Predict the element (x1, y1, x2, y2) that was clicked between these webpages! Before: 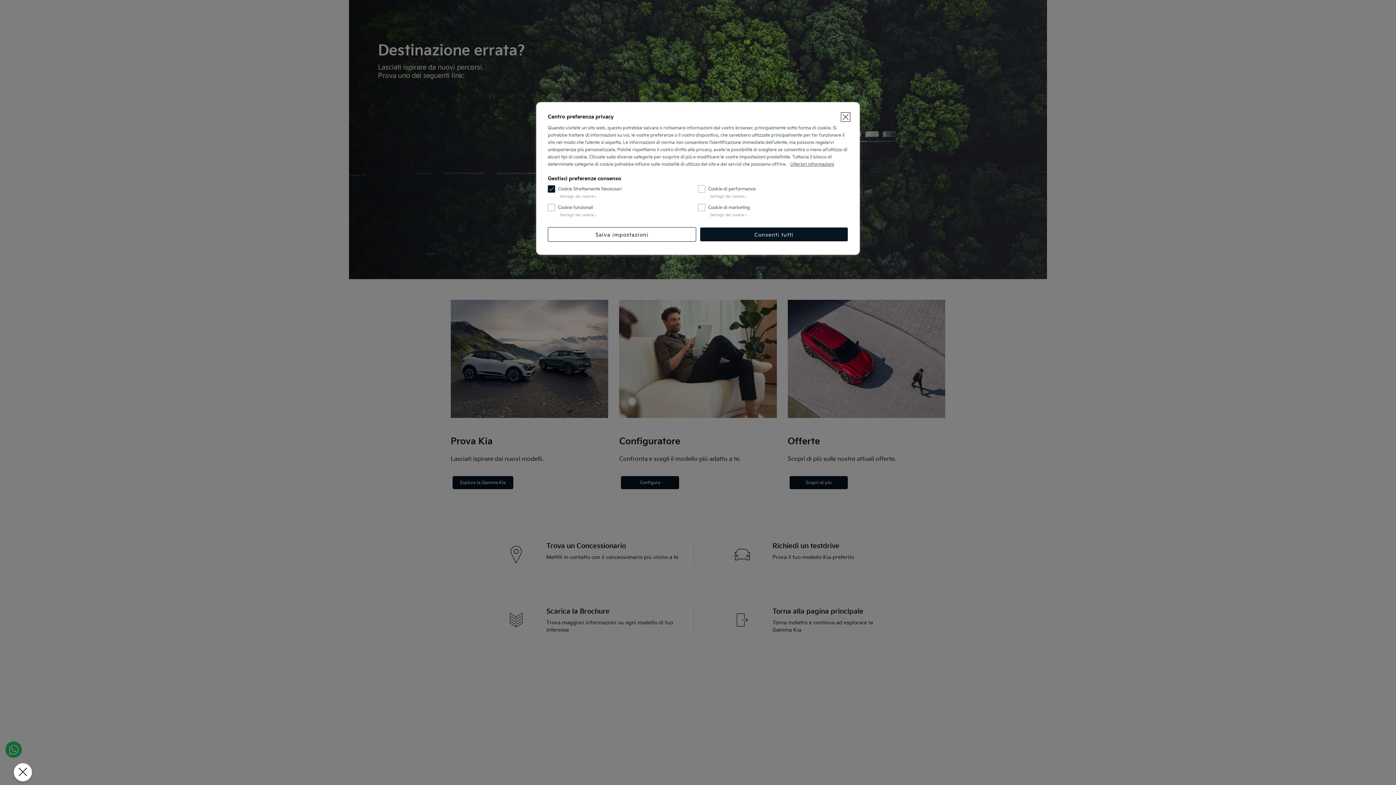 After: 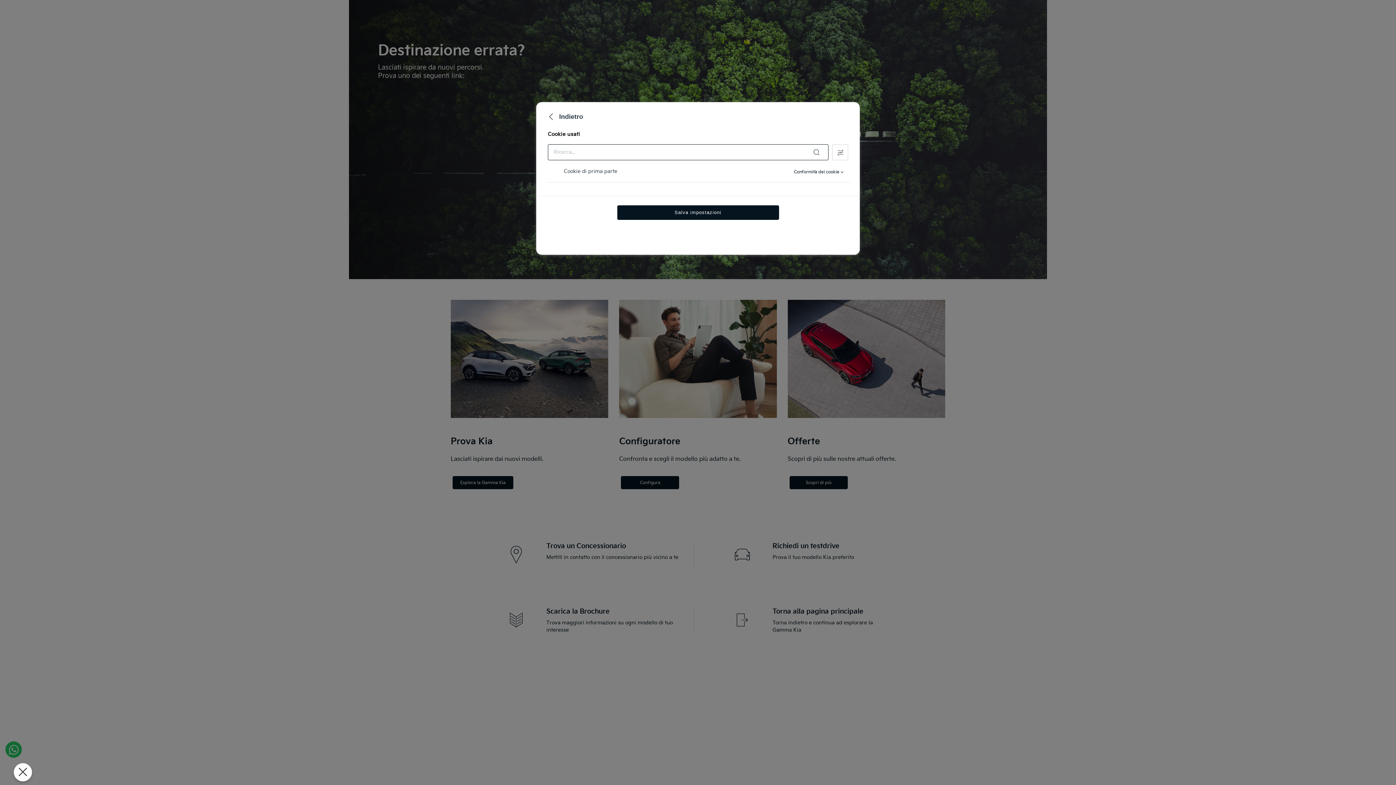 Action: label: Cookie Strettamente Necessari - Il pulsante “Dettagli cookie” apre il menù “Elenco cookie” bbox: (560, 194, 595, 198)